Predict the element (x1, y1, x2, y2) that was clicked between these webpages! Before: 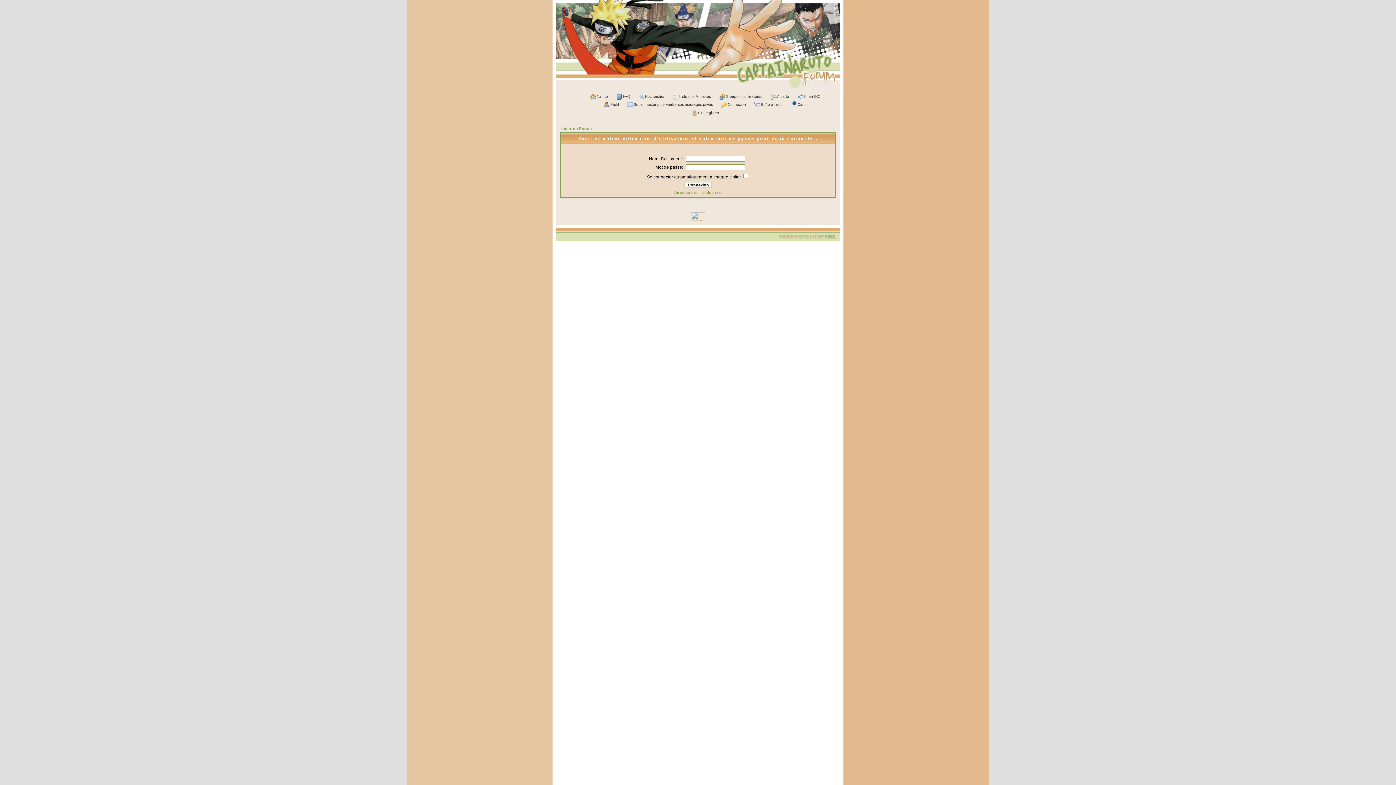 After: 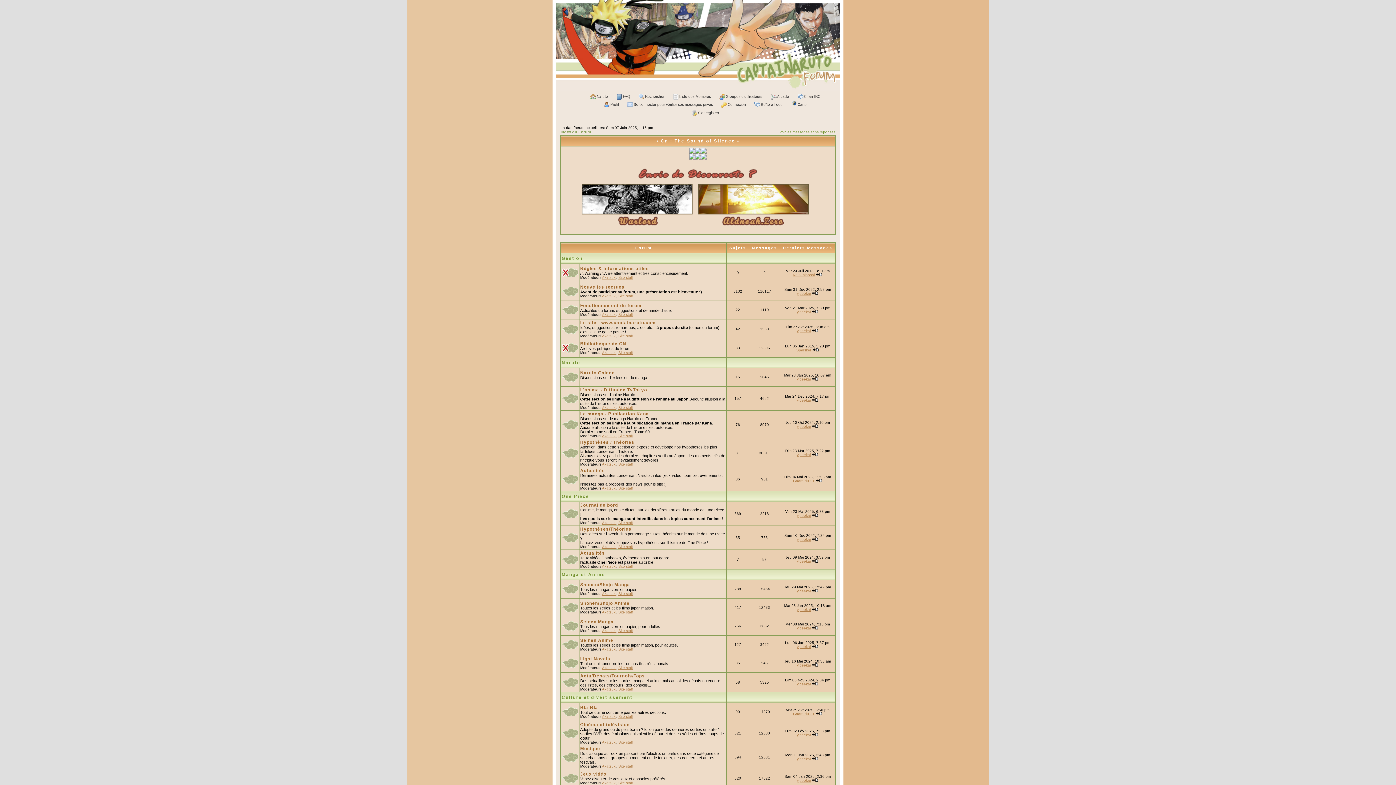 Action: bbox: (556, 87, 840, 91)